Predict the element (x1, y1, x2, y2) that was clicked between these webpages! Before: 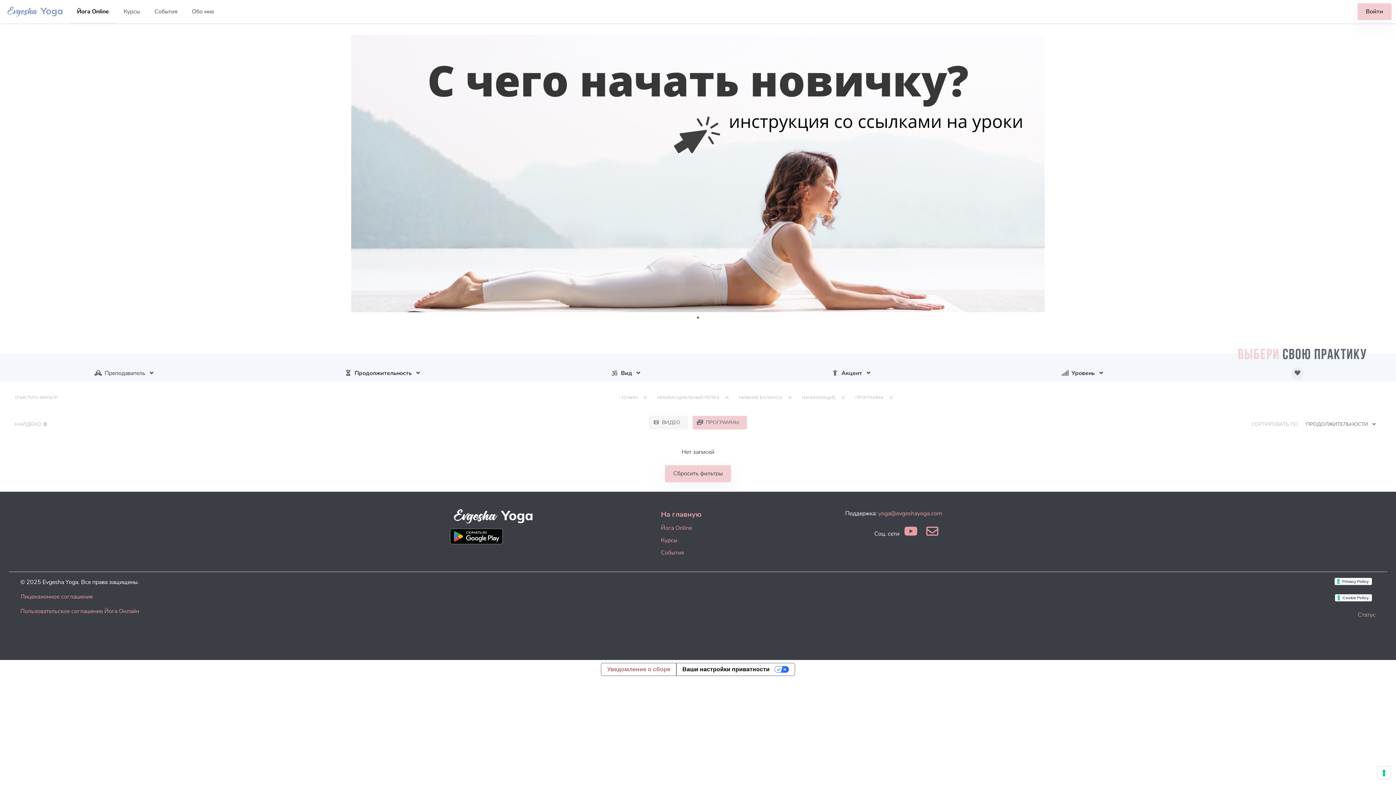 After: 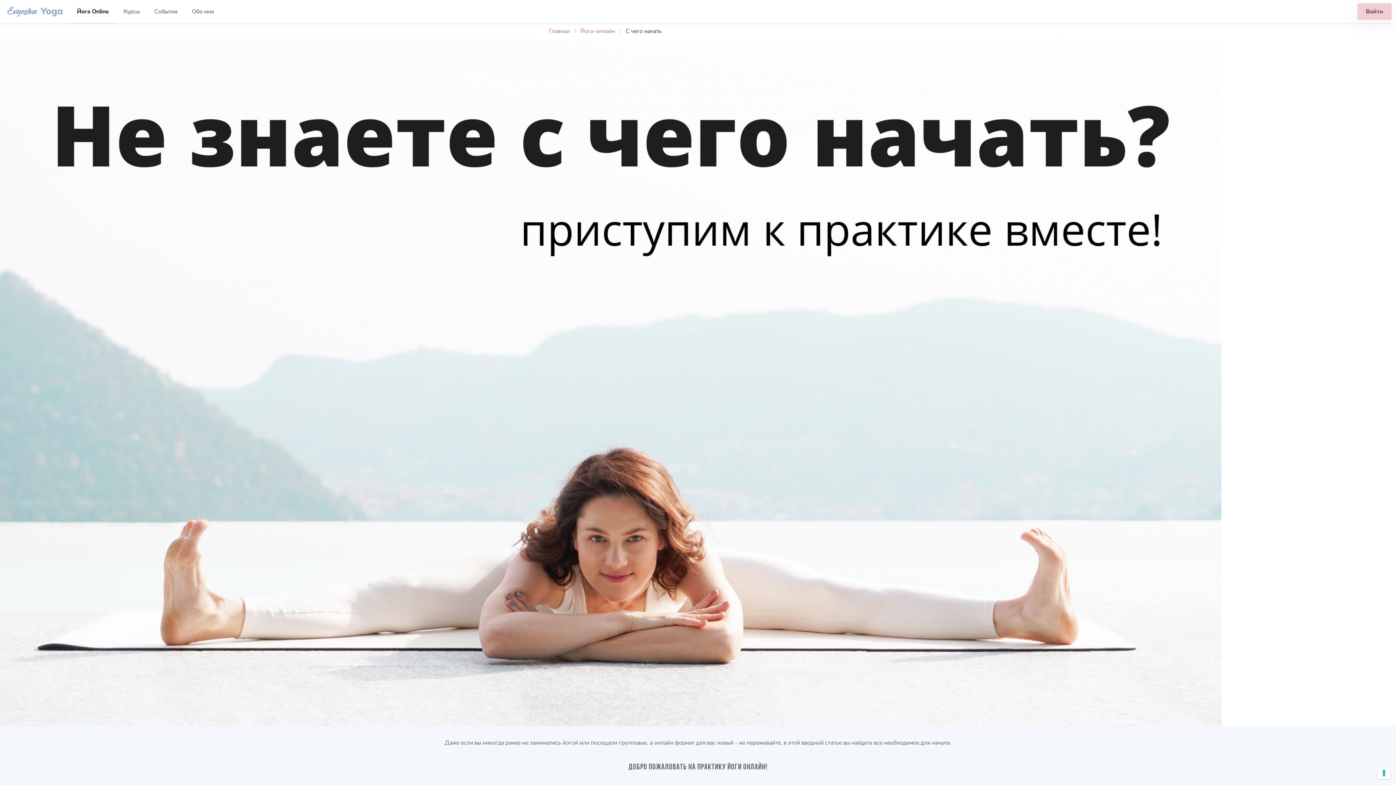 Action: bbox: (351, 34, 1045, 312)